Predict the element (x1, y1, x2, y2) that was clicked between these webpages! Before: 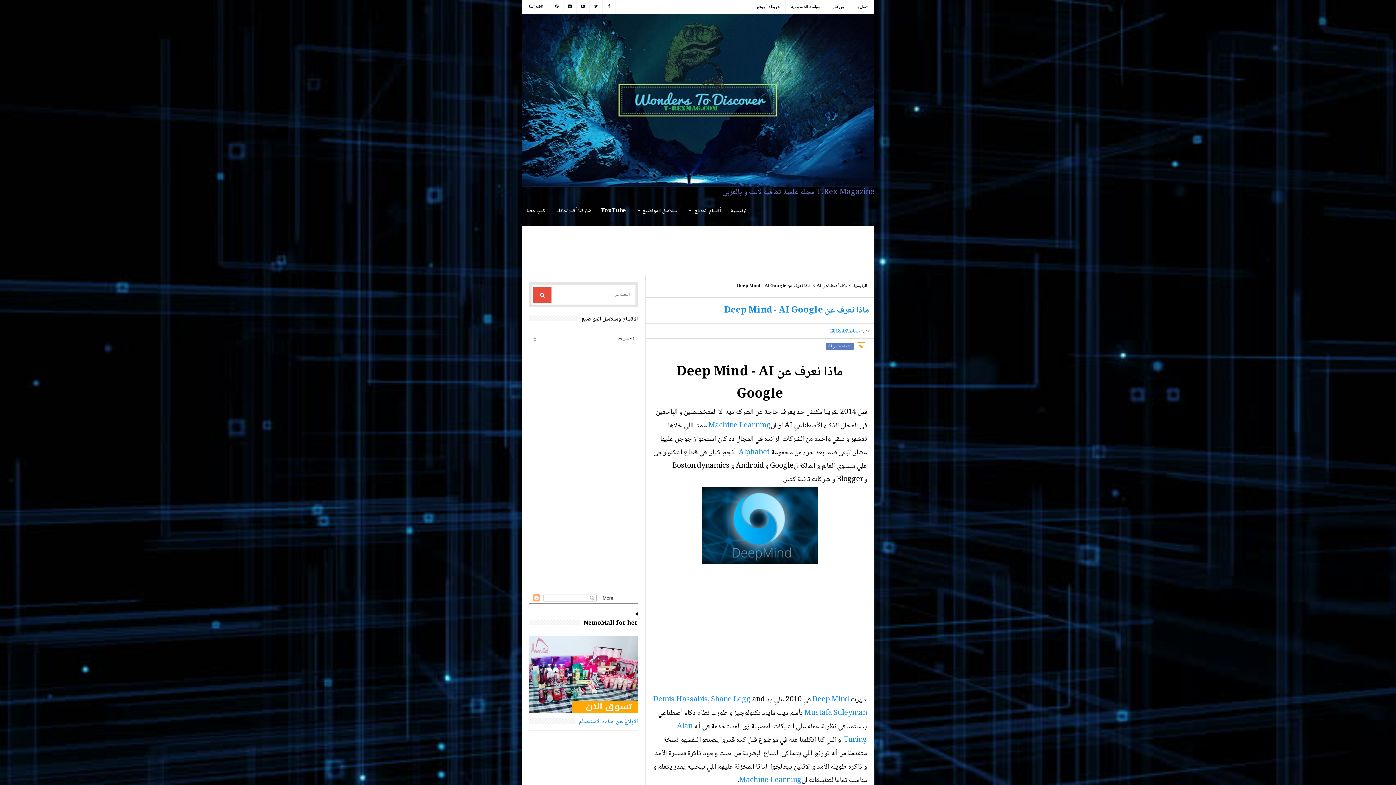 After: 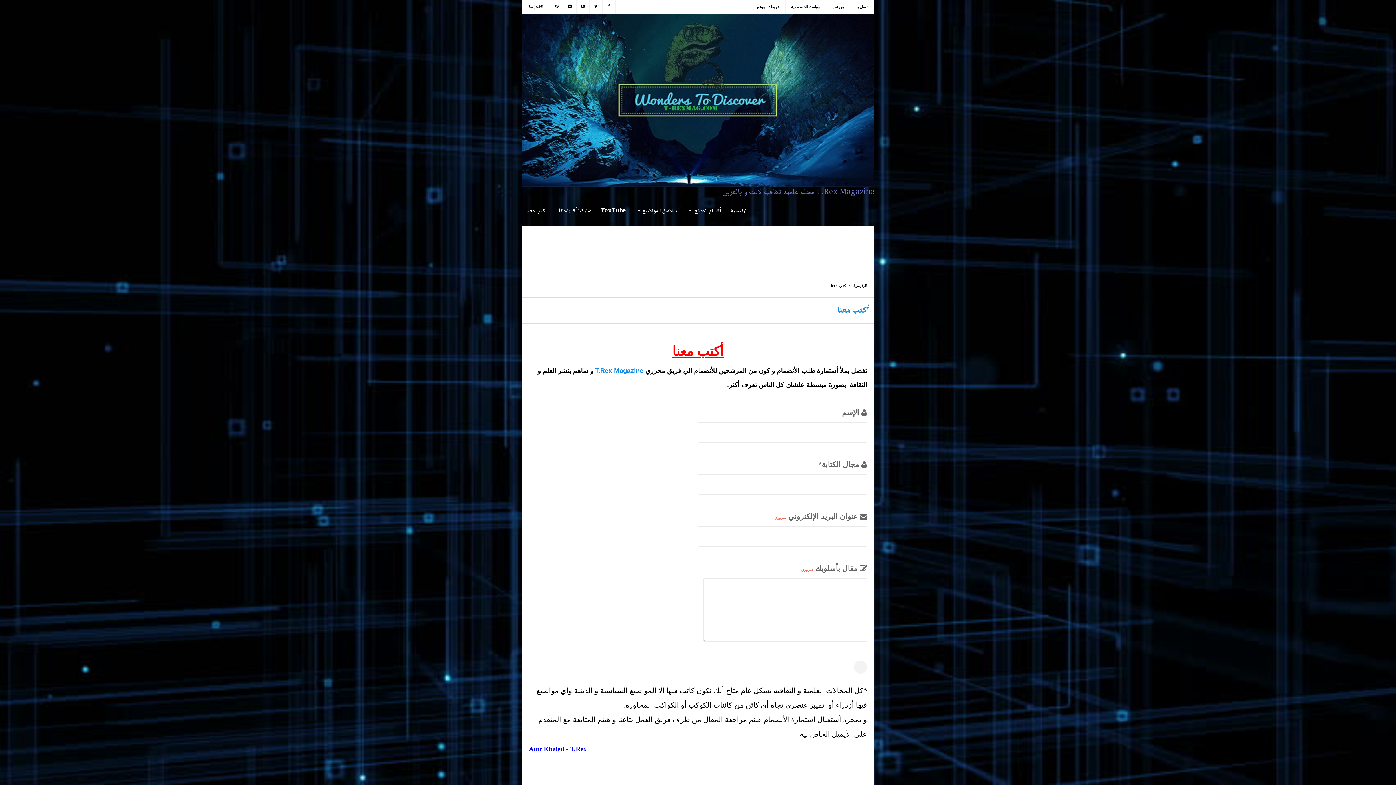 Action: label: أكتب معنا bbox: (521, 196, 551, 226)